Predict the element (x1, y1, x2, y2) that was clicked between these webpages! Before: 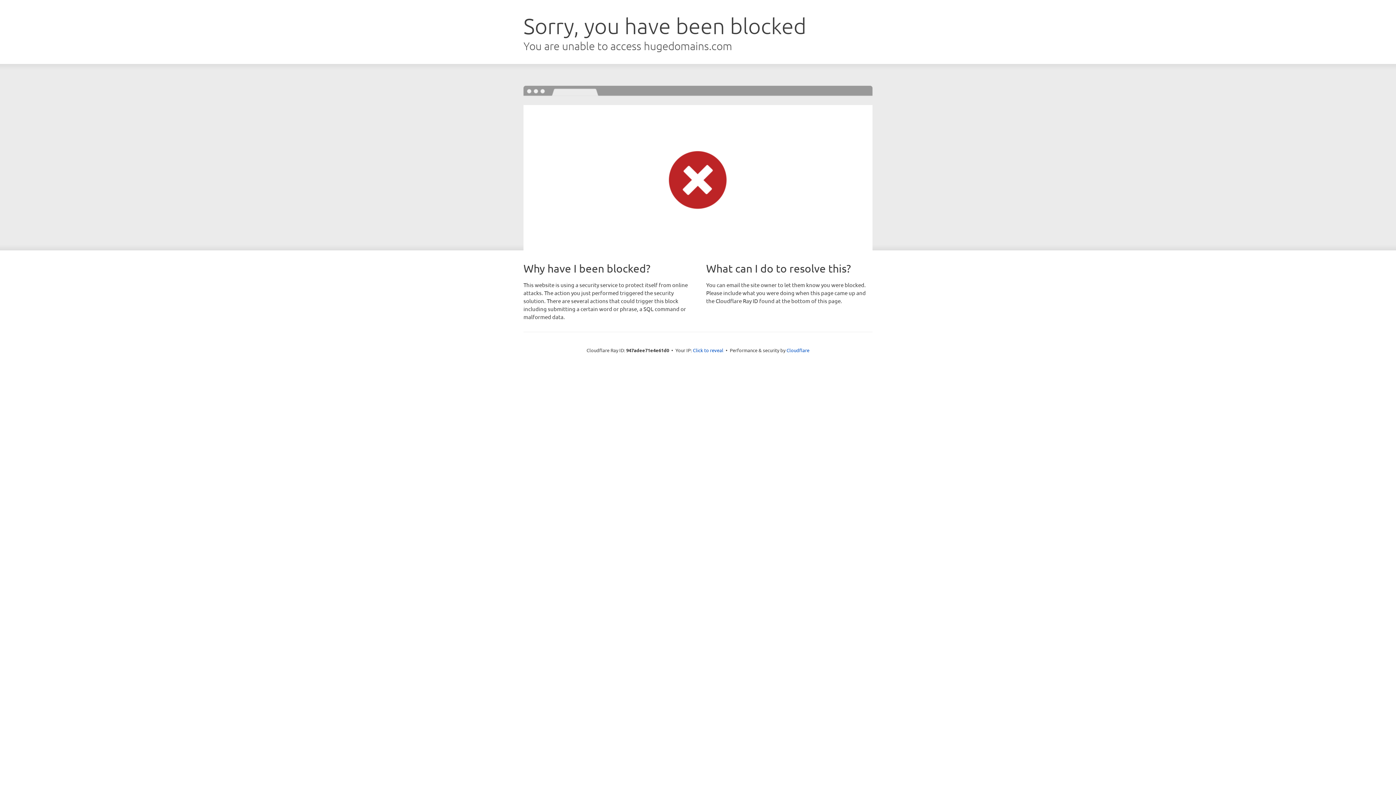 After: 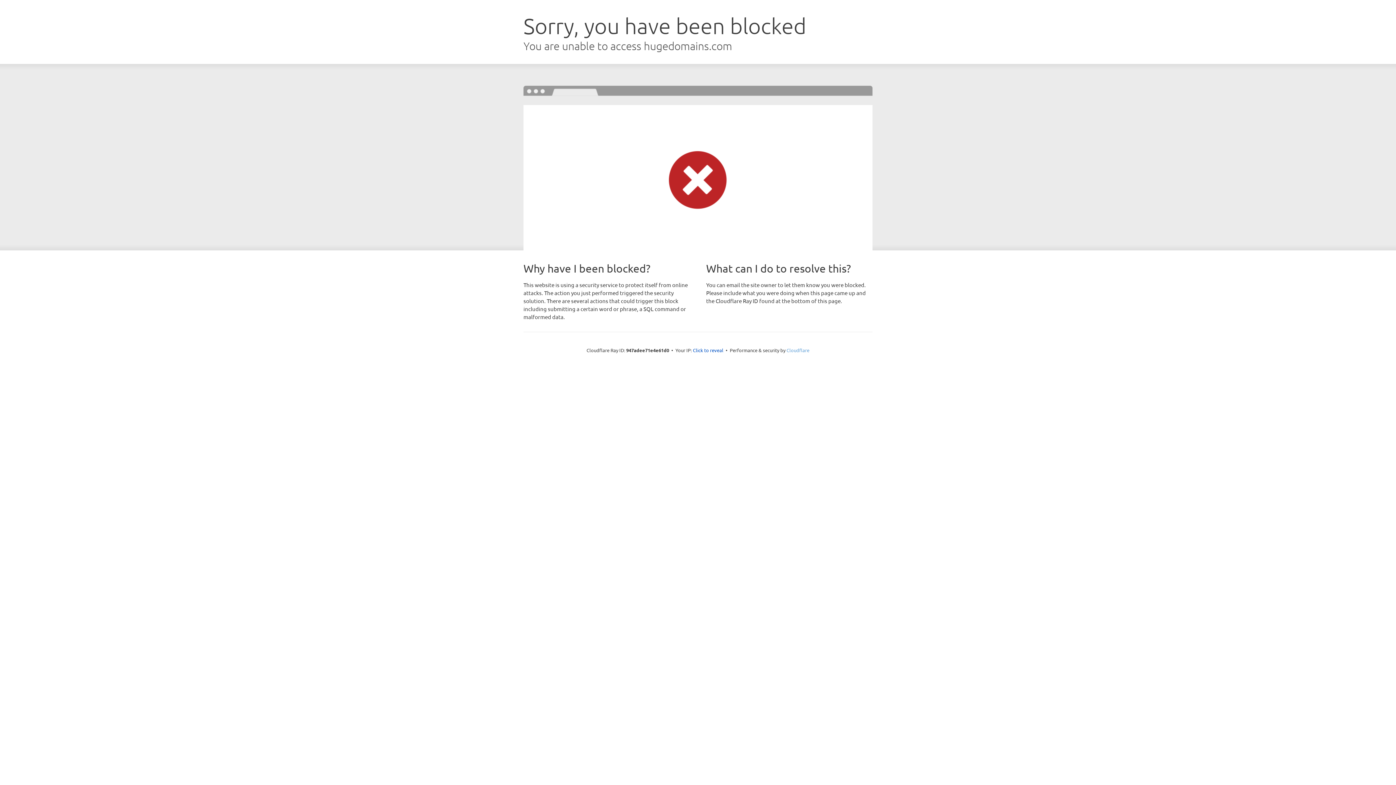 Action: label: Cloudflare bbox: (786, 347, 809, 353)